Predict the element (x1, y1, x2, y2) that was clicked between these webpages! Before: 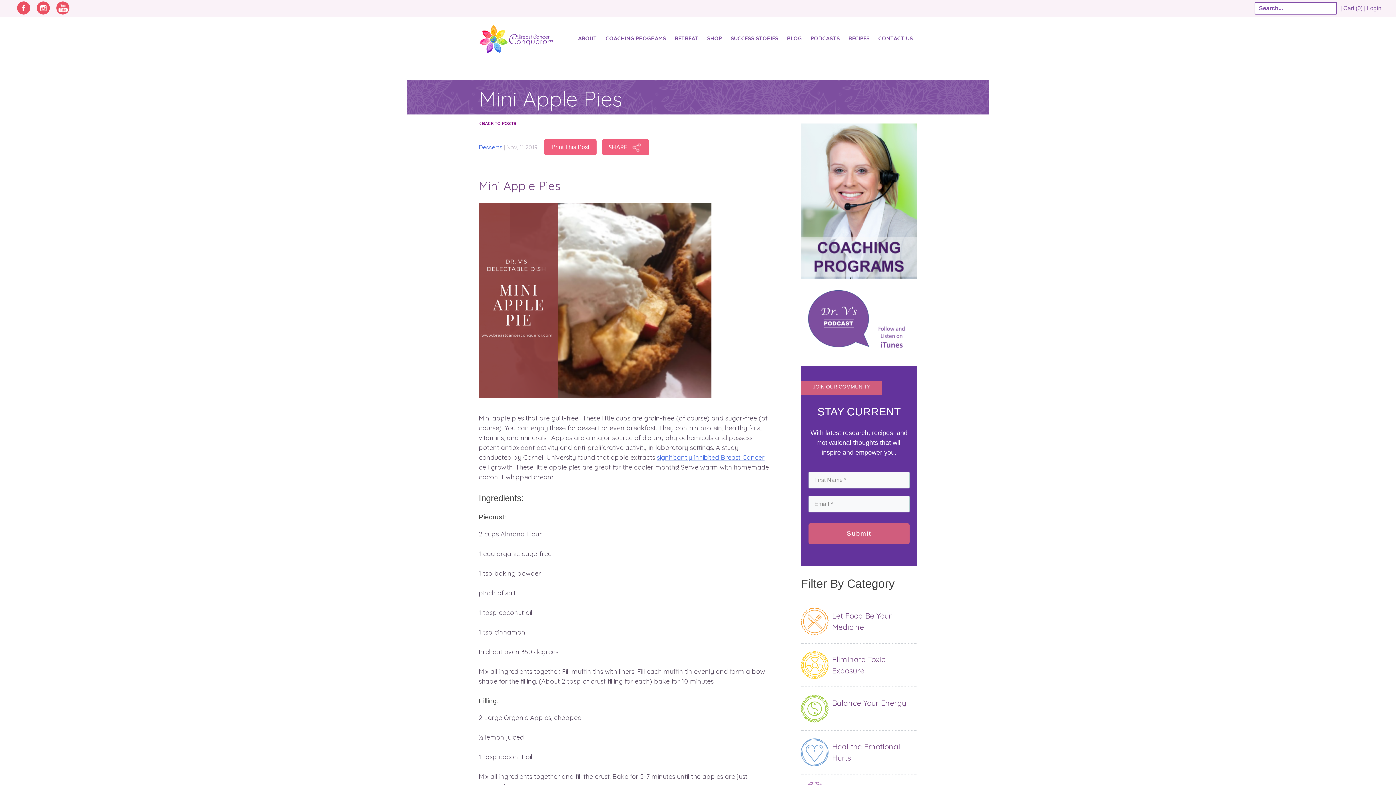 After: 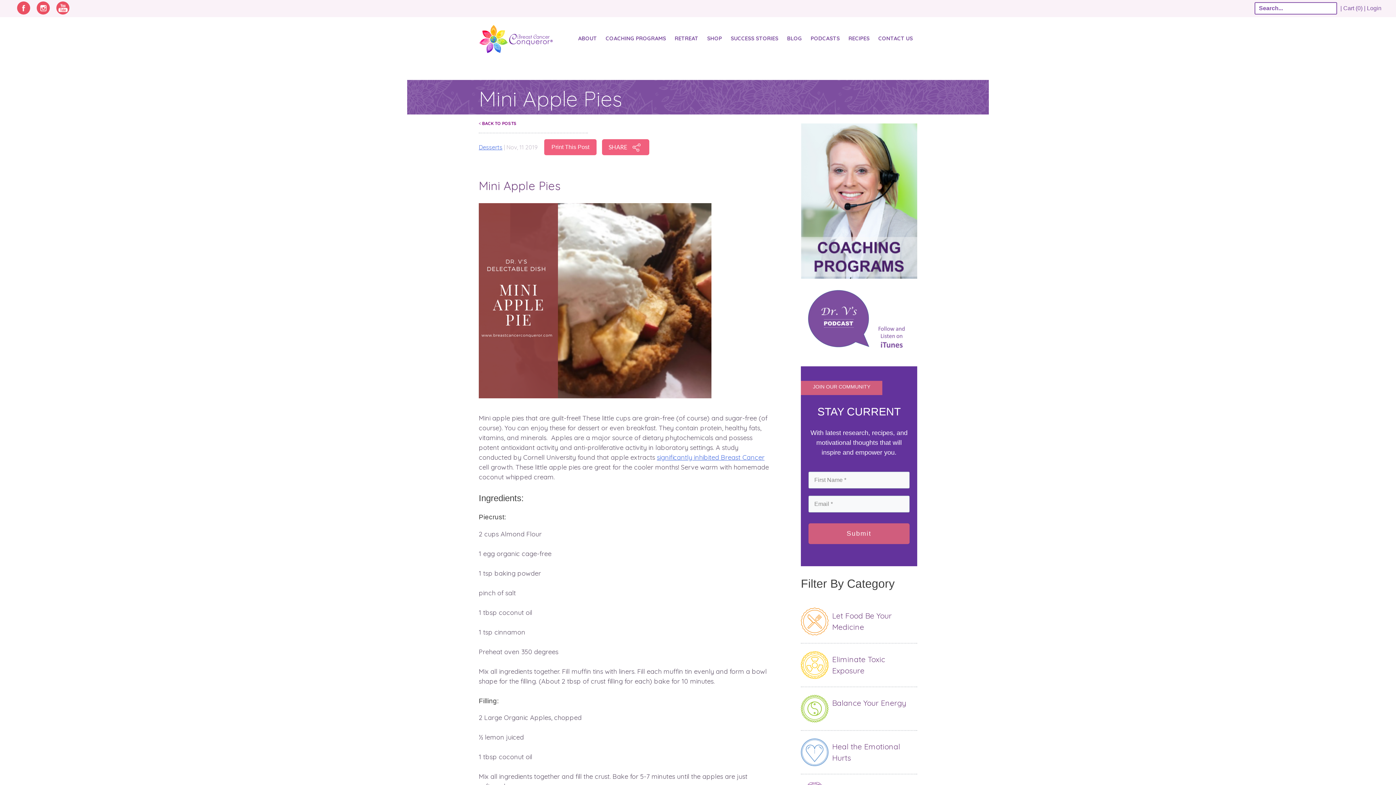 Action: bbox: (56, 1, 69, 14)